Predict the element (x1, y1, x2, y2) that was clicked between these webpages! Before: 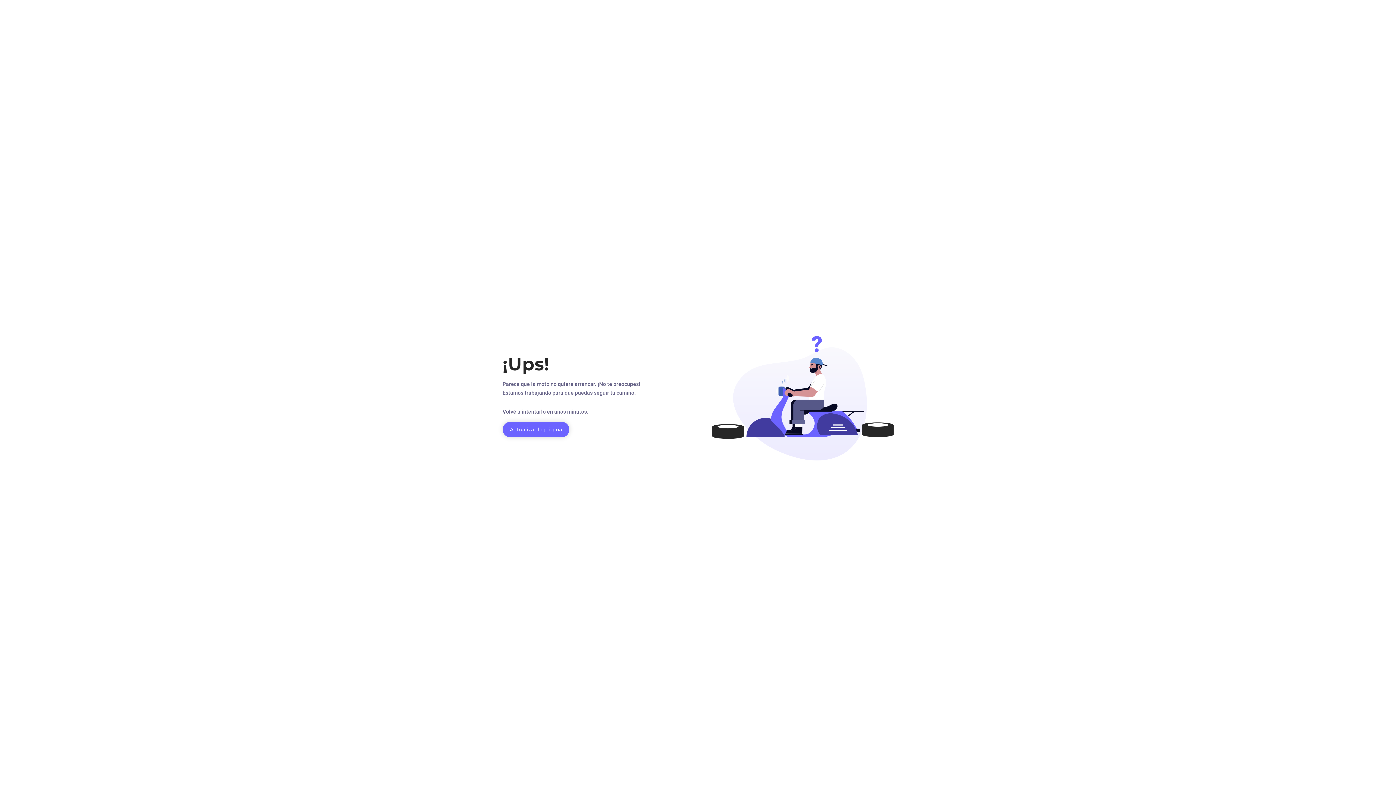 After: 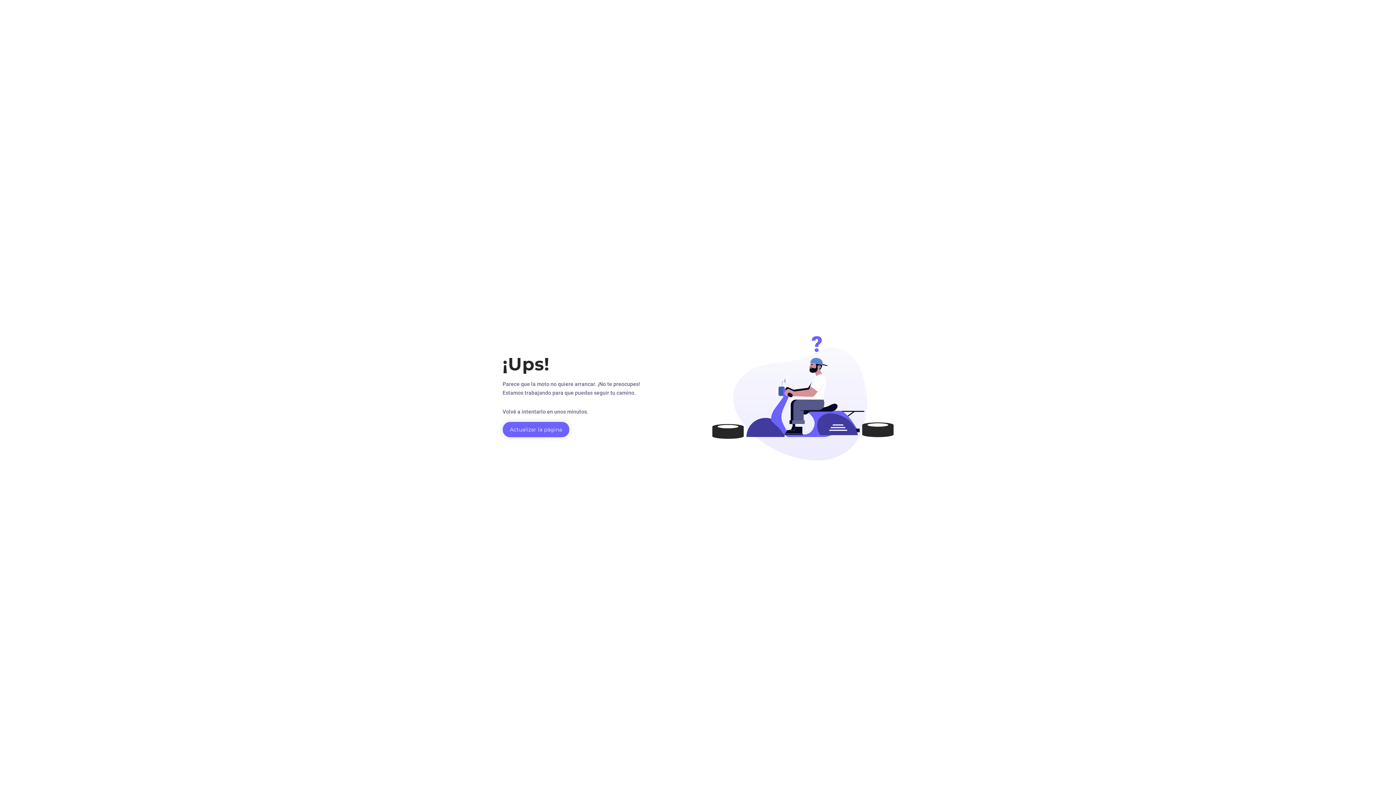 Action: label: Actualizar la página bbox: (502, 422, 569, 437)